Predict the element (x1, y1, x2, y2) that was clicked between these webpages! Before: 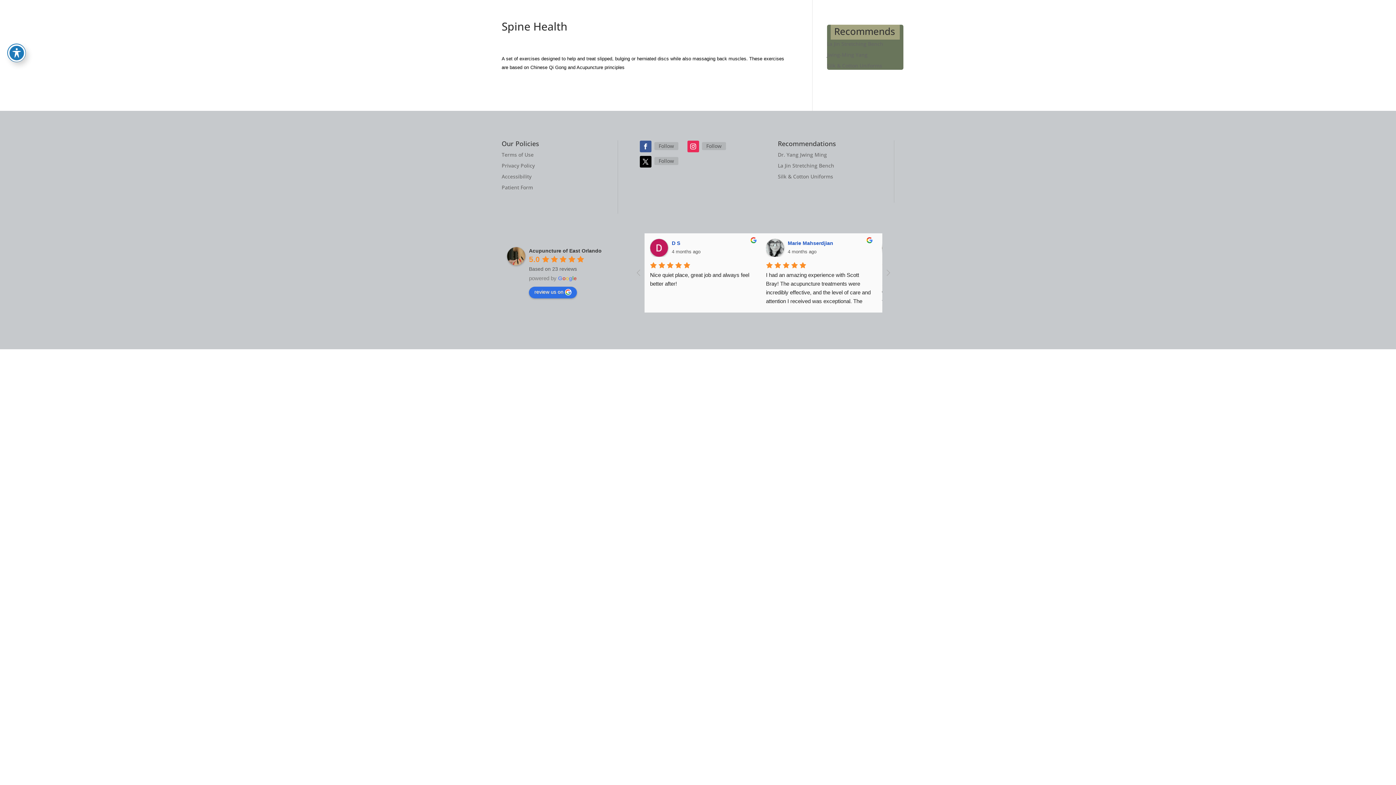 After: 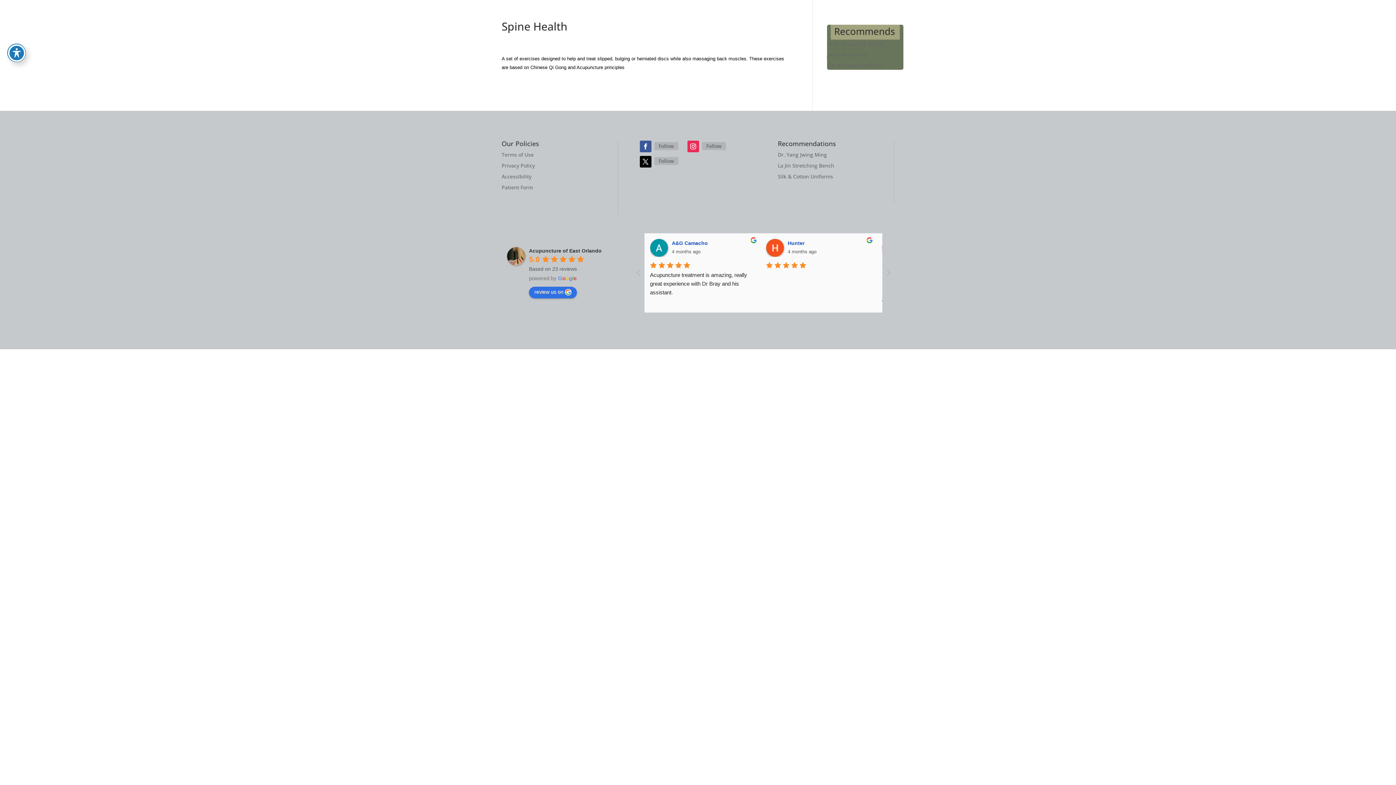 Action: label: Google user profile bbox: (788, 240, 806, 246)